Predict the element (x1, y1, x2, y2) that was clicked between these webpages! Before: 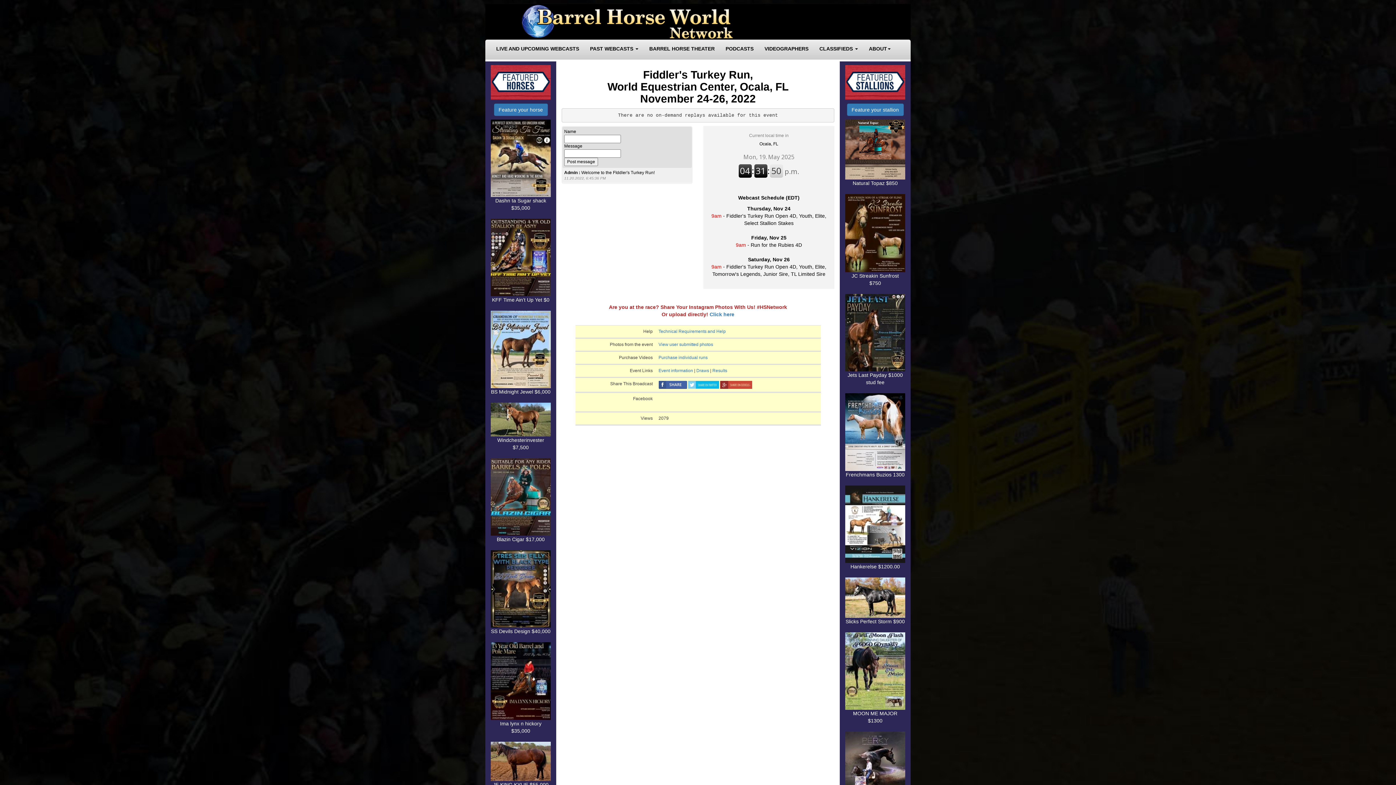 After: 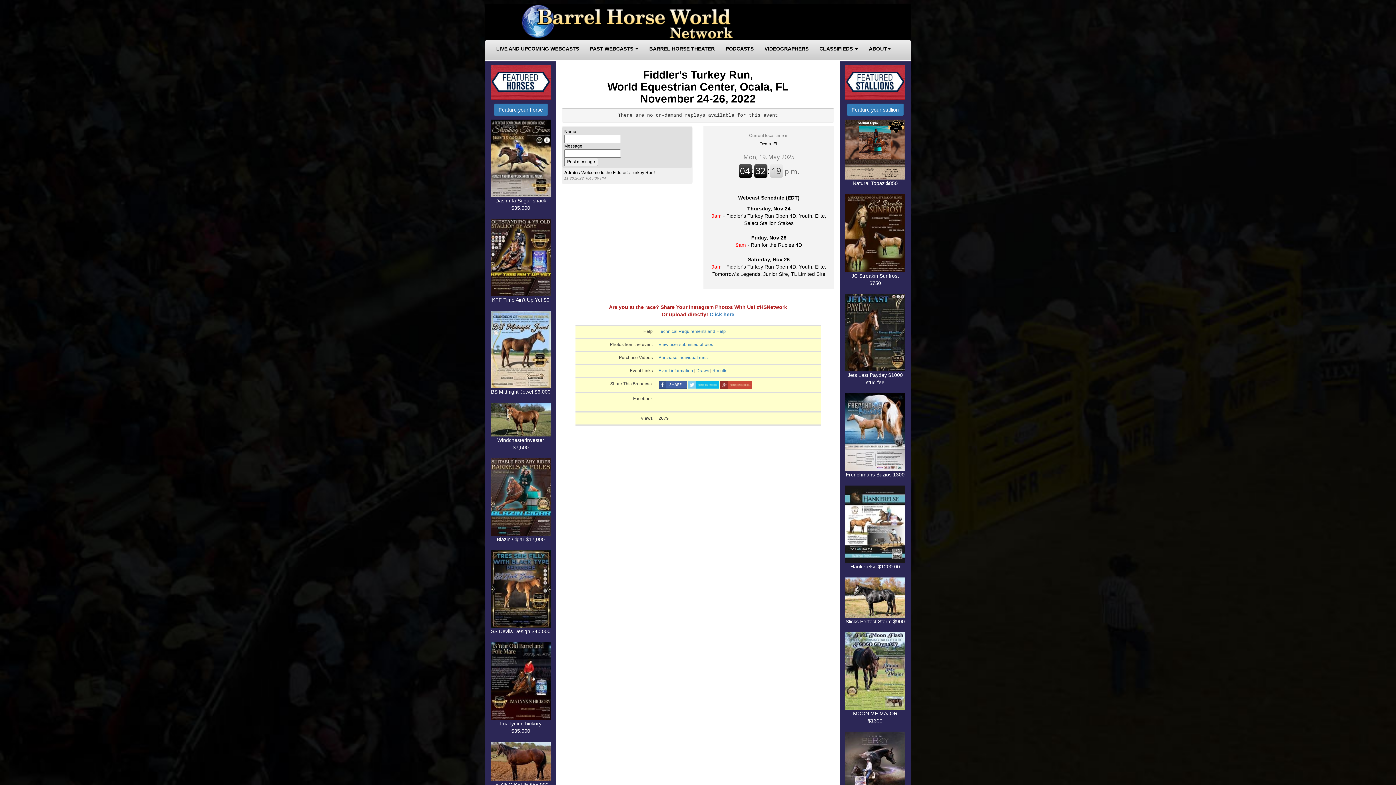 Action: bbox: (845, 146, 905, 151)